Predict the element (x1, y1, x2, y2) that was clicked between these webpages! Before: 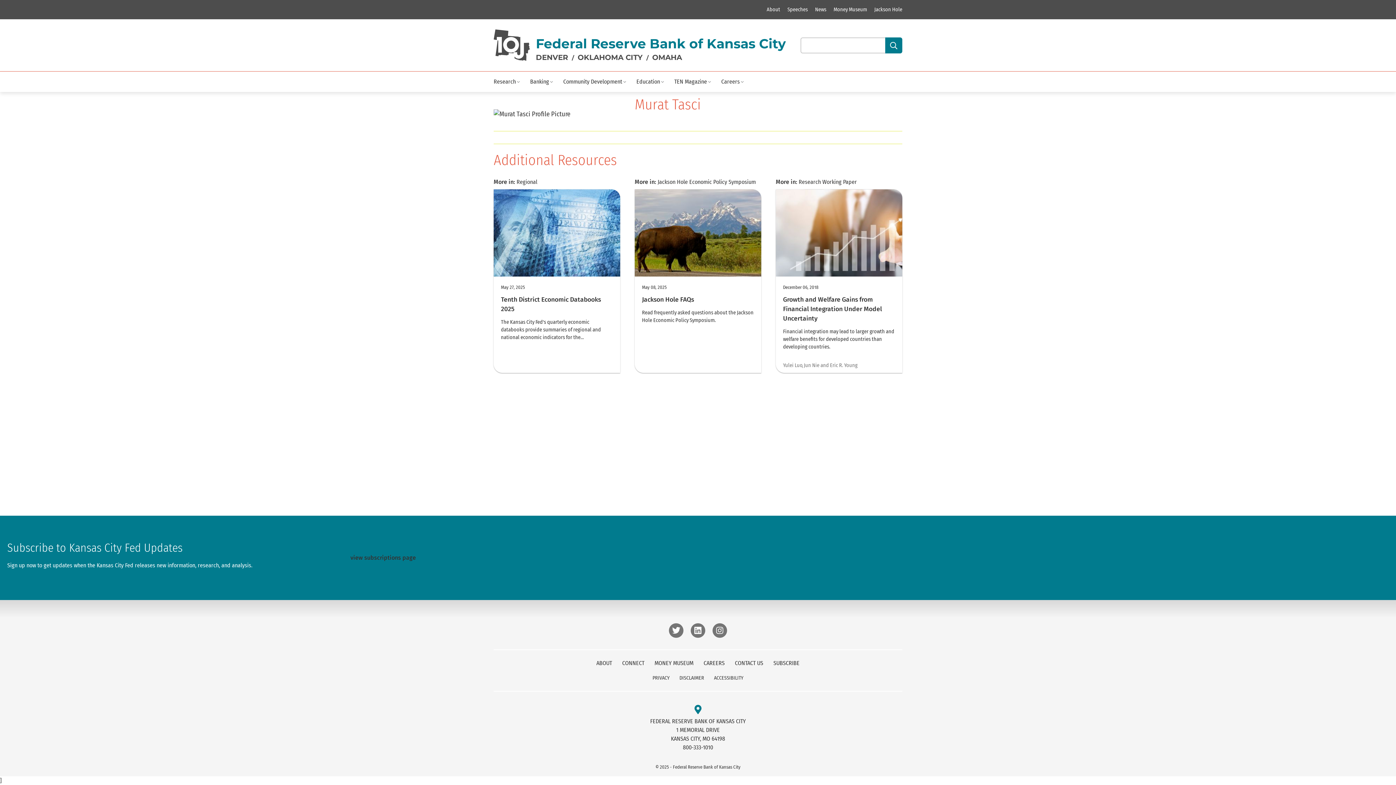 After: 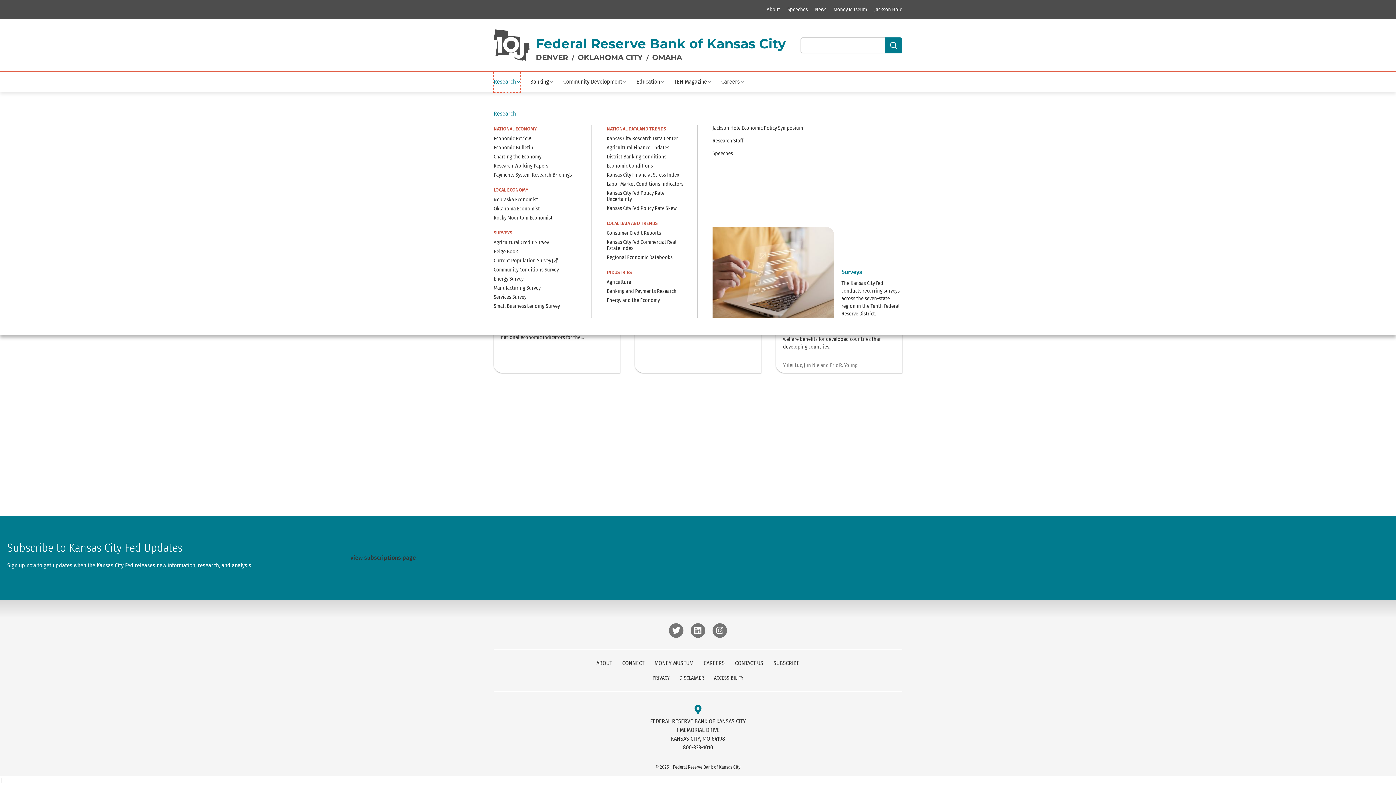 Action: bbox: (493, 71, 520, 92) label: Research